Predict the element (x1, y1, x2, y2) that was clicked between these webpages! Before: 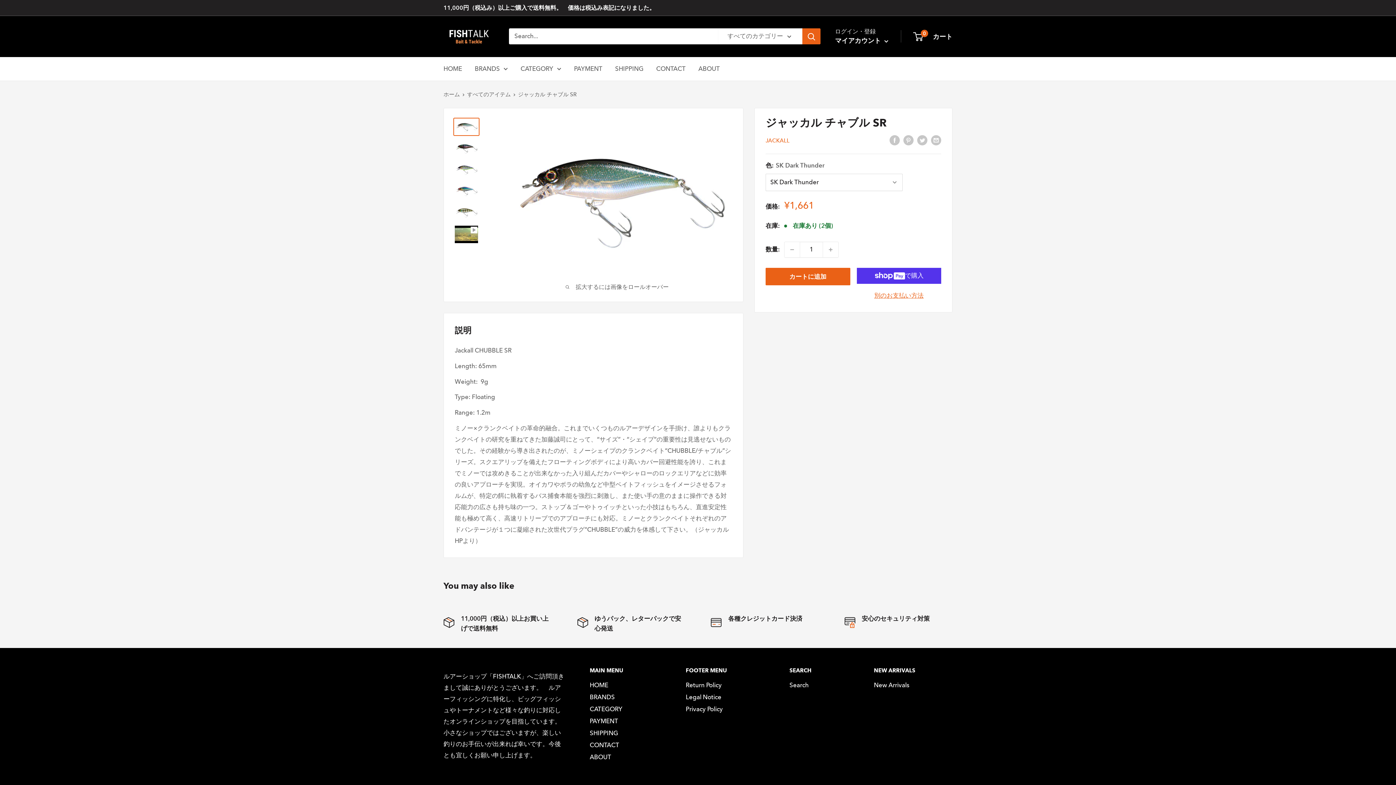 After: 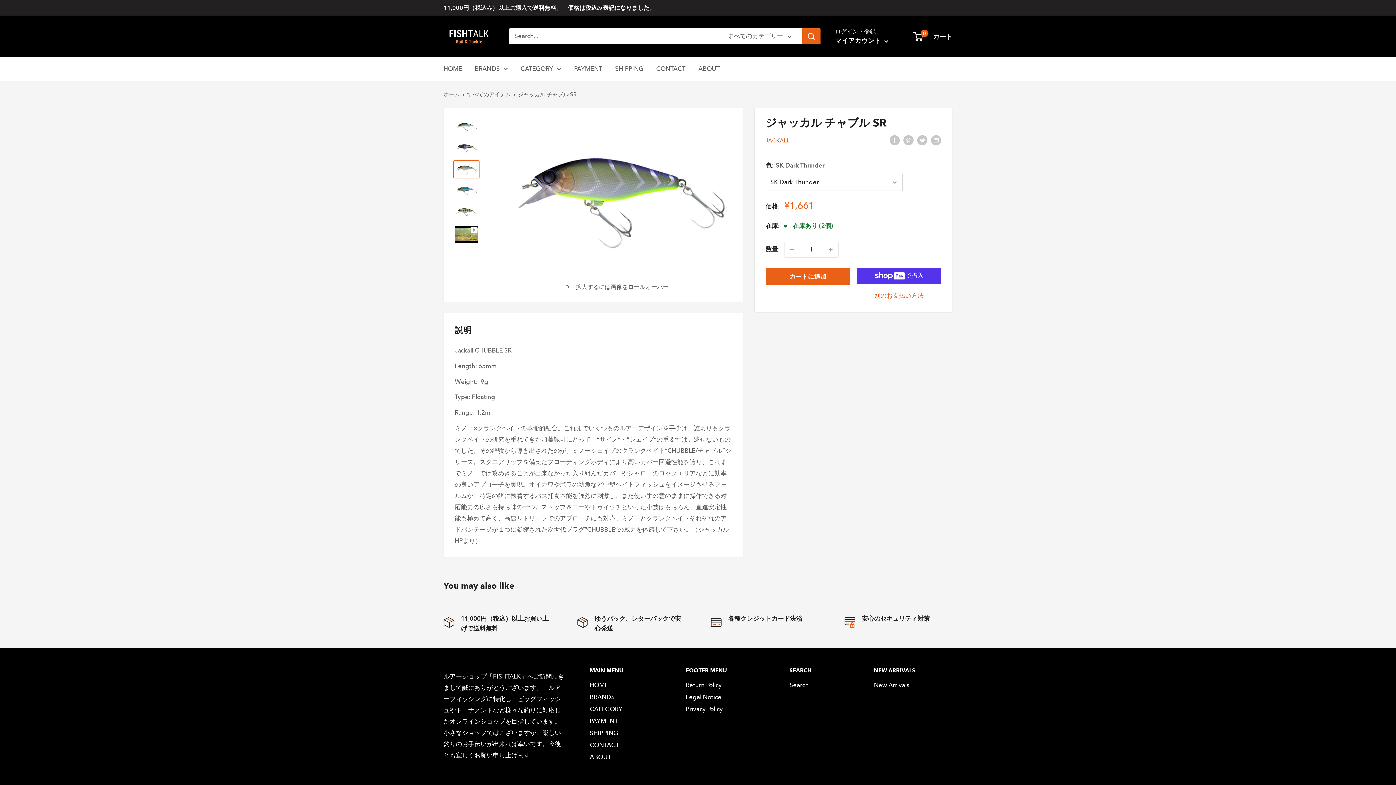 Action: bbox: (453, 160, 479, 178)